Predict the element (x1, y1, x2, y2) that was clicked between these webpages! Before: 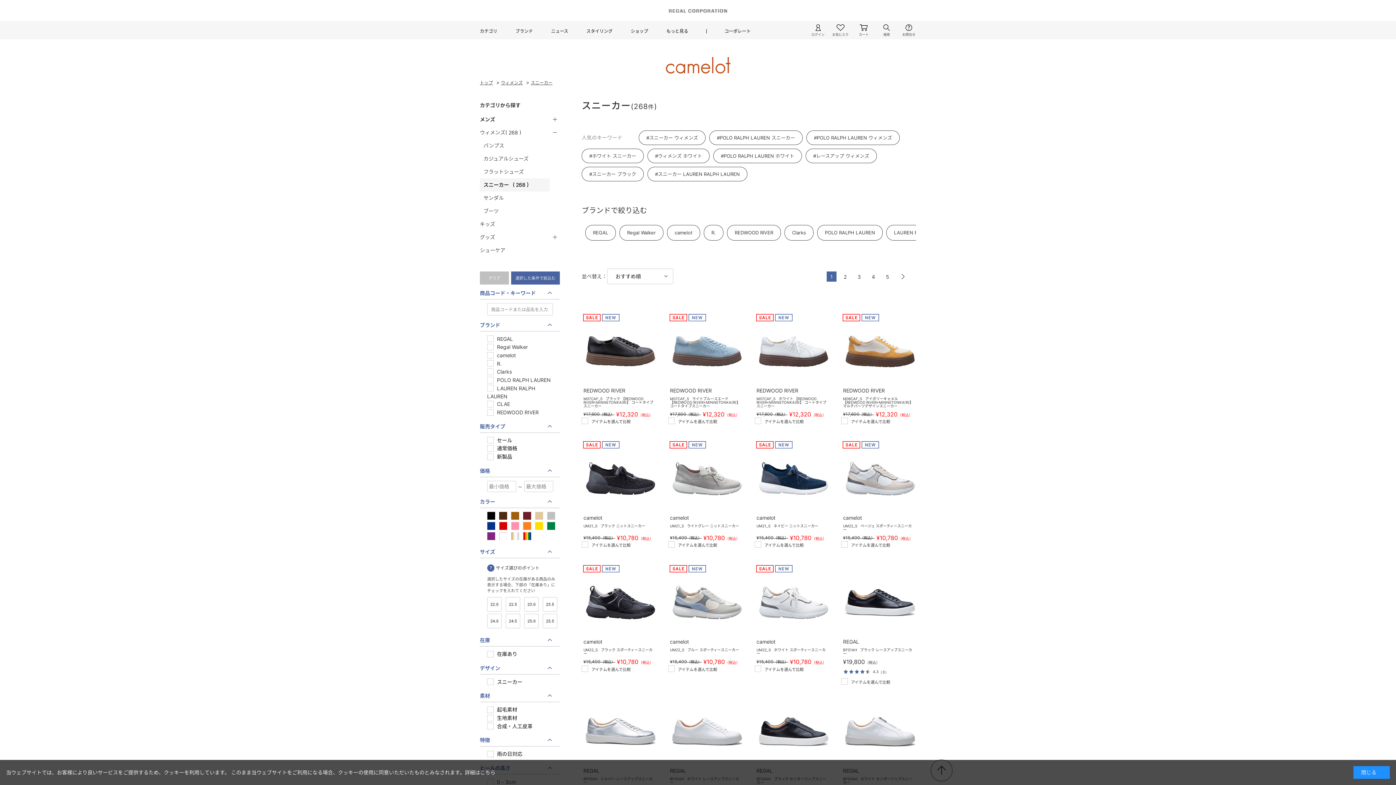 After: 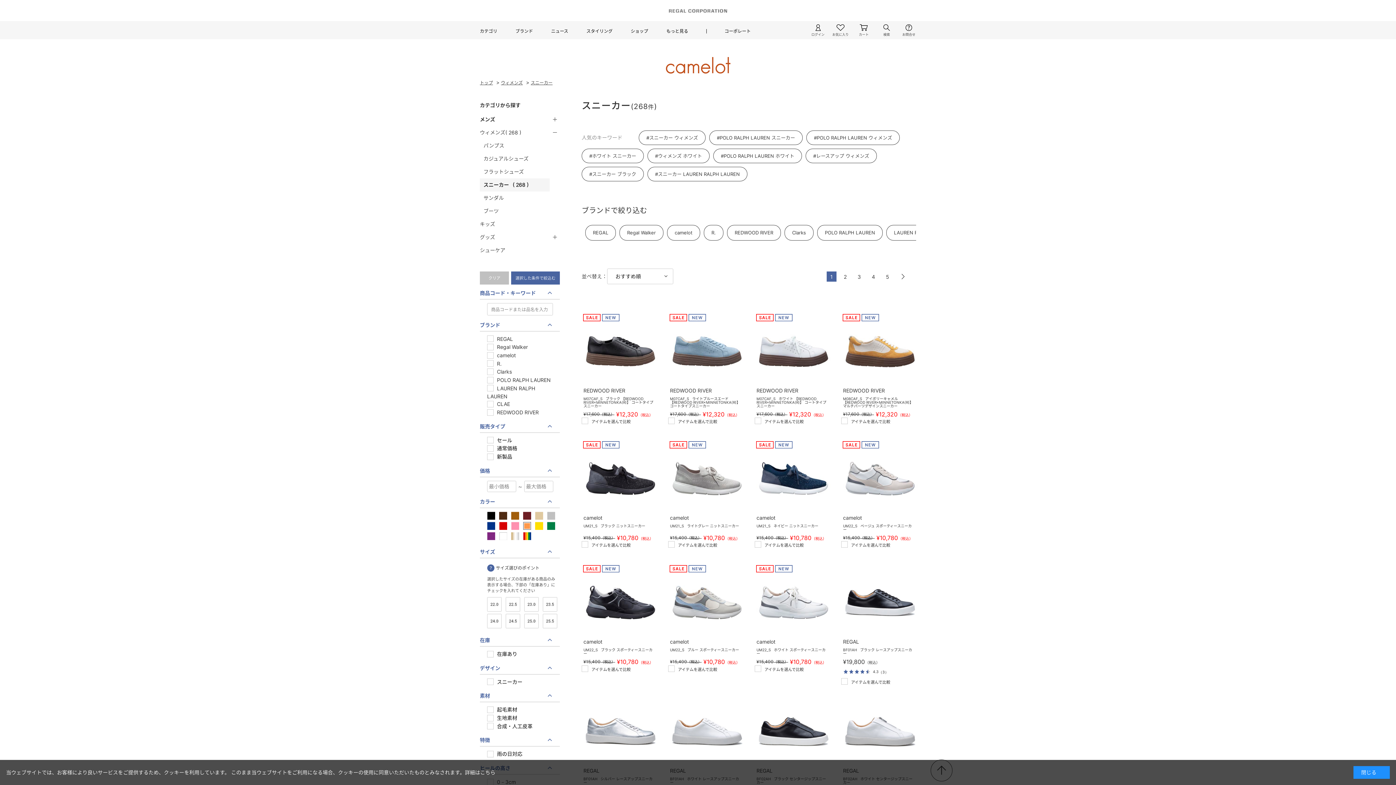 Action: bbox: (523, 522, 531, 531)